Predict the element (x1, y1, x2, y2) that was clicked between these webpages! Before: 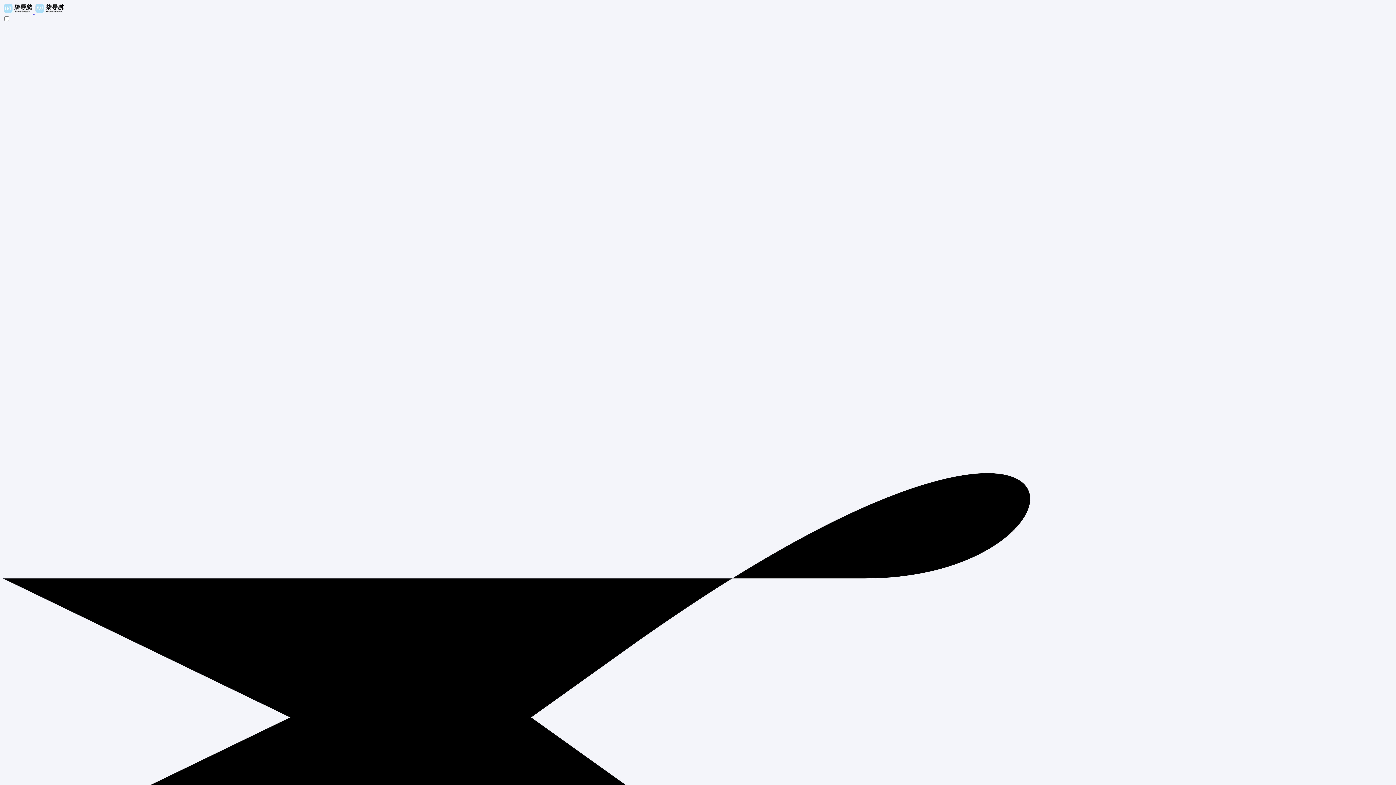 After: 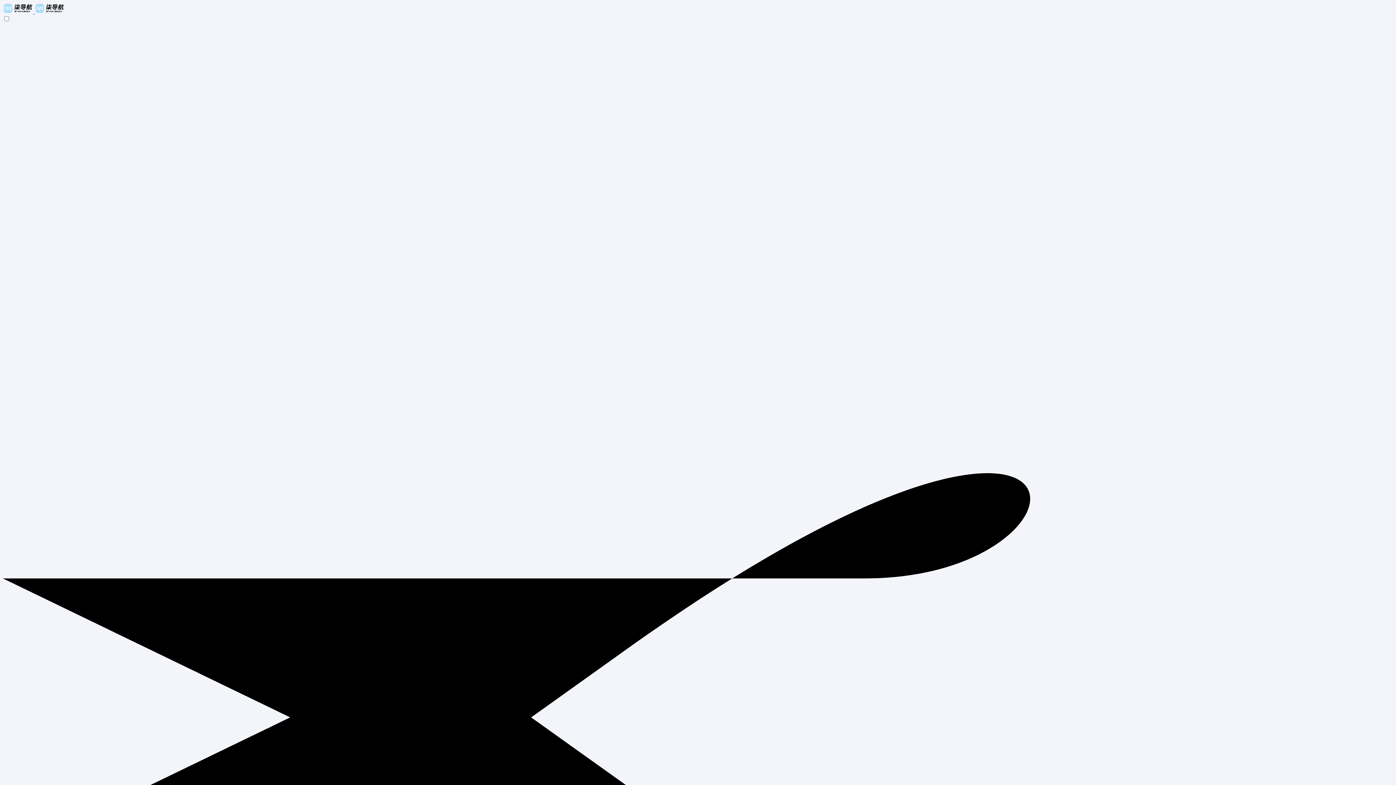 Action: bbox: (2, 8, 64, 14) label:  